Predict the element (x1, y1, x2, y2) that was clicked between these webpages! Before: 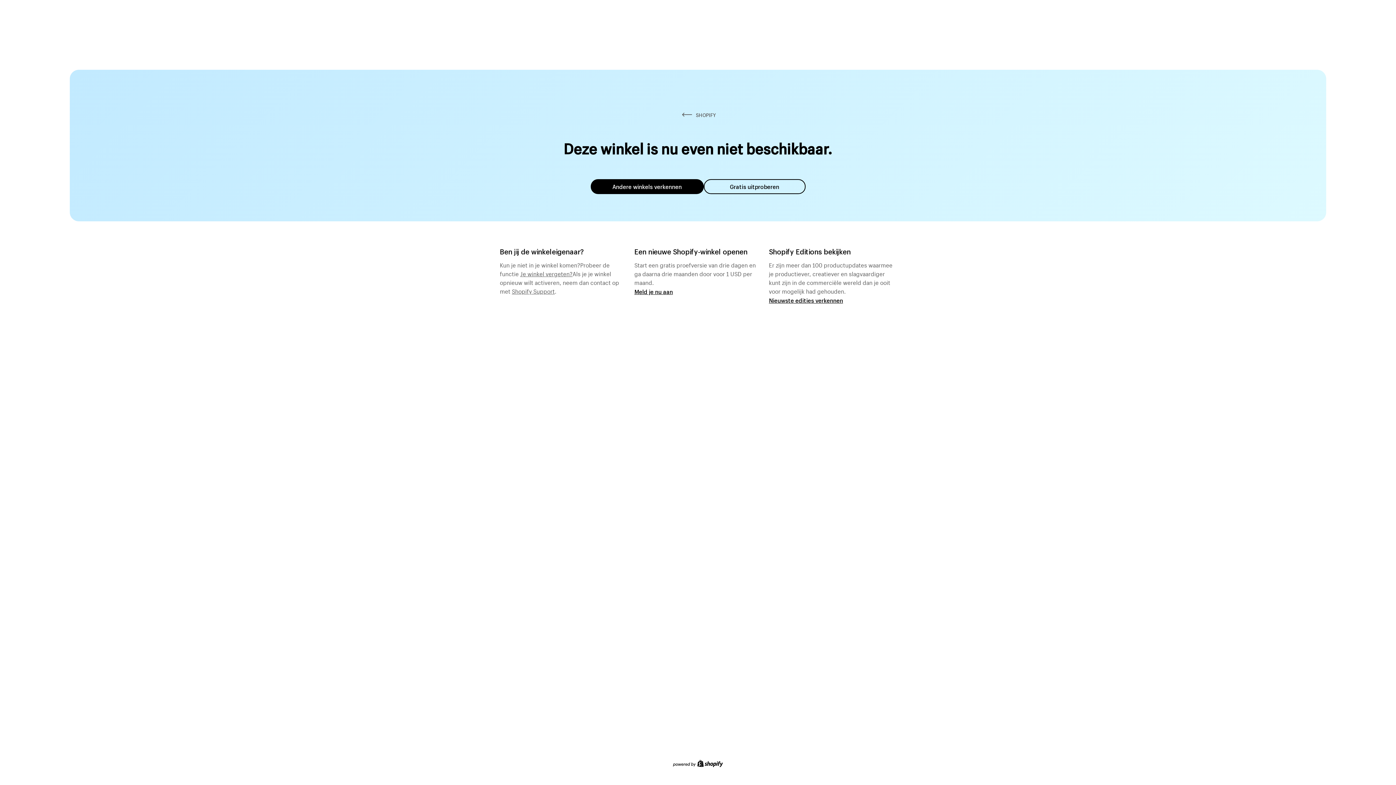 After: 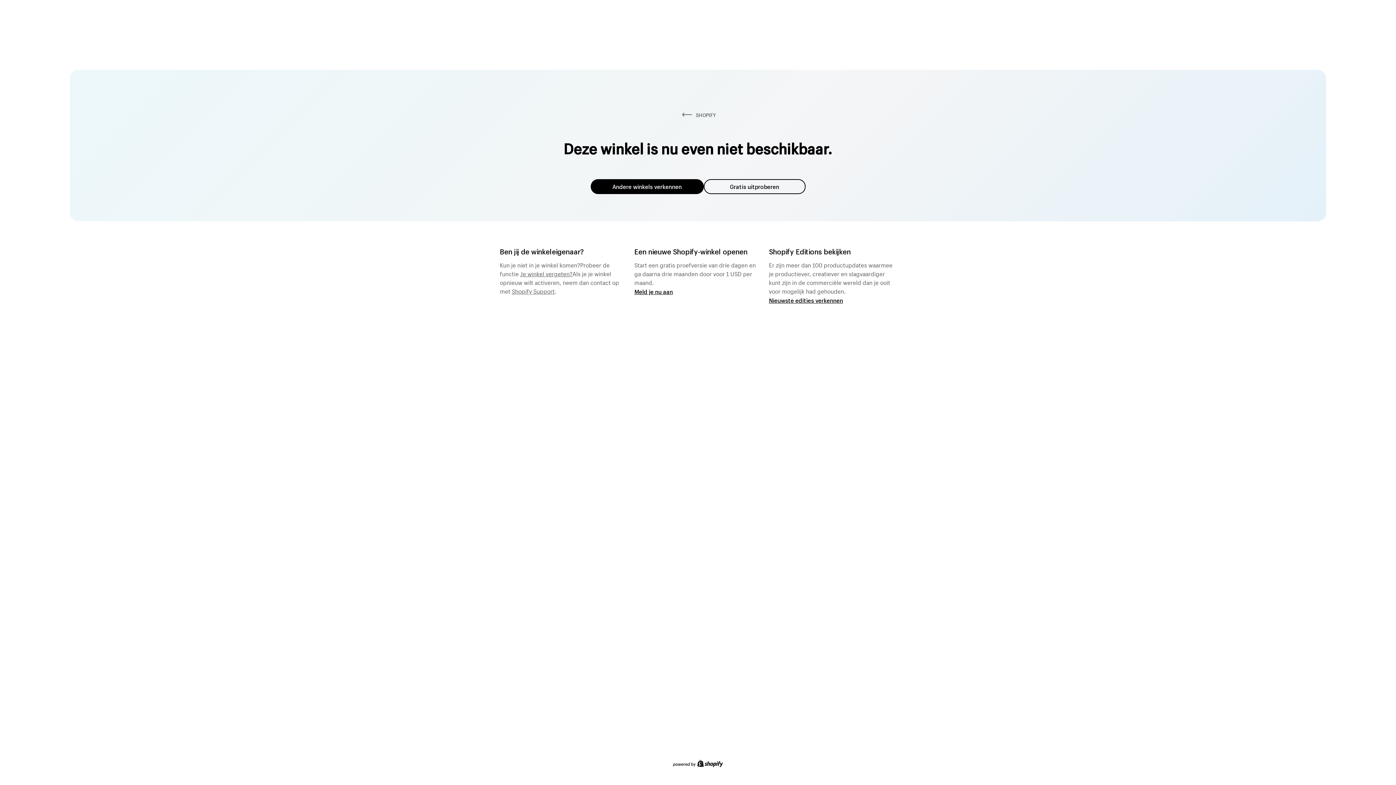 Action: bbox: (520, 268, 572, 277) label: Je winkel vergeten?